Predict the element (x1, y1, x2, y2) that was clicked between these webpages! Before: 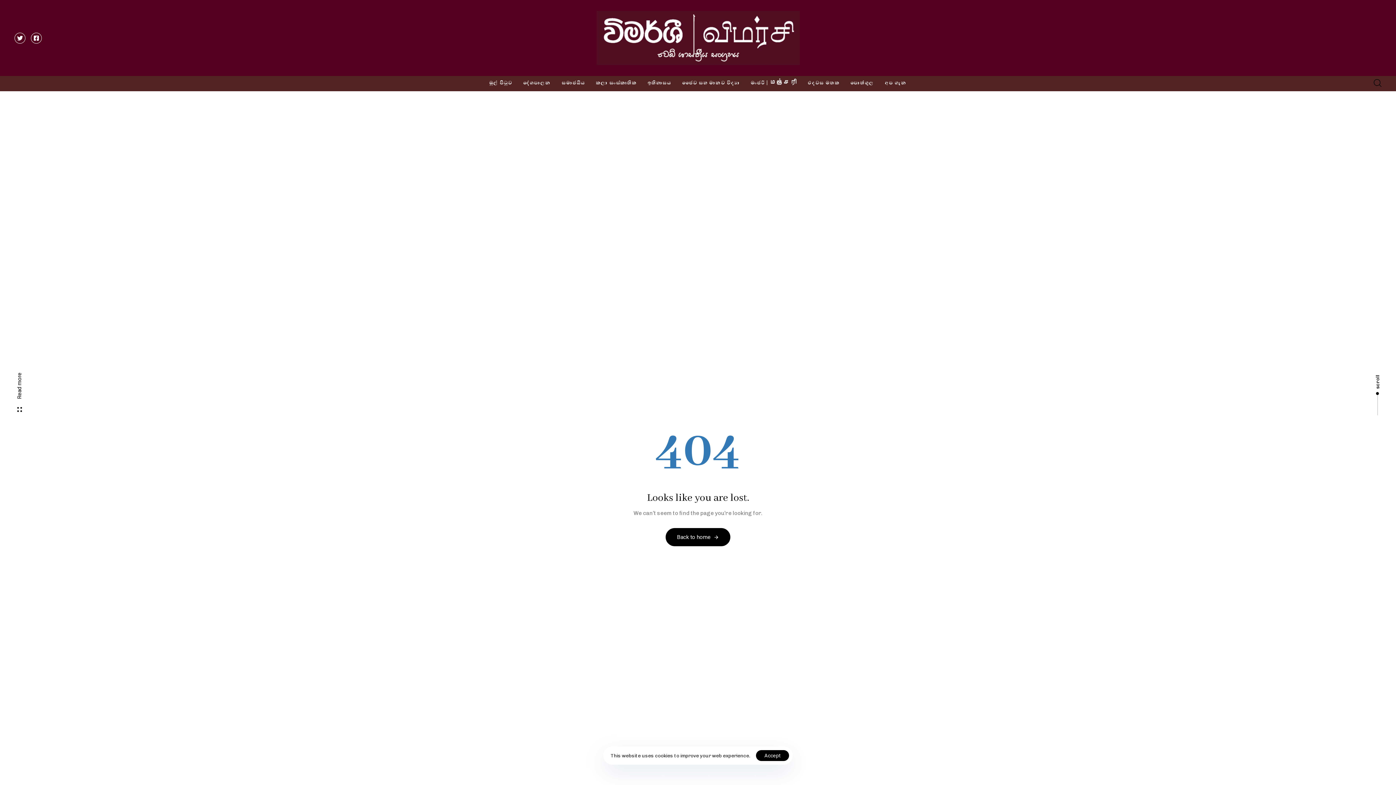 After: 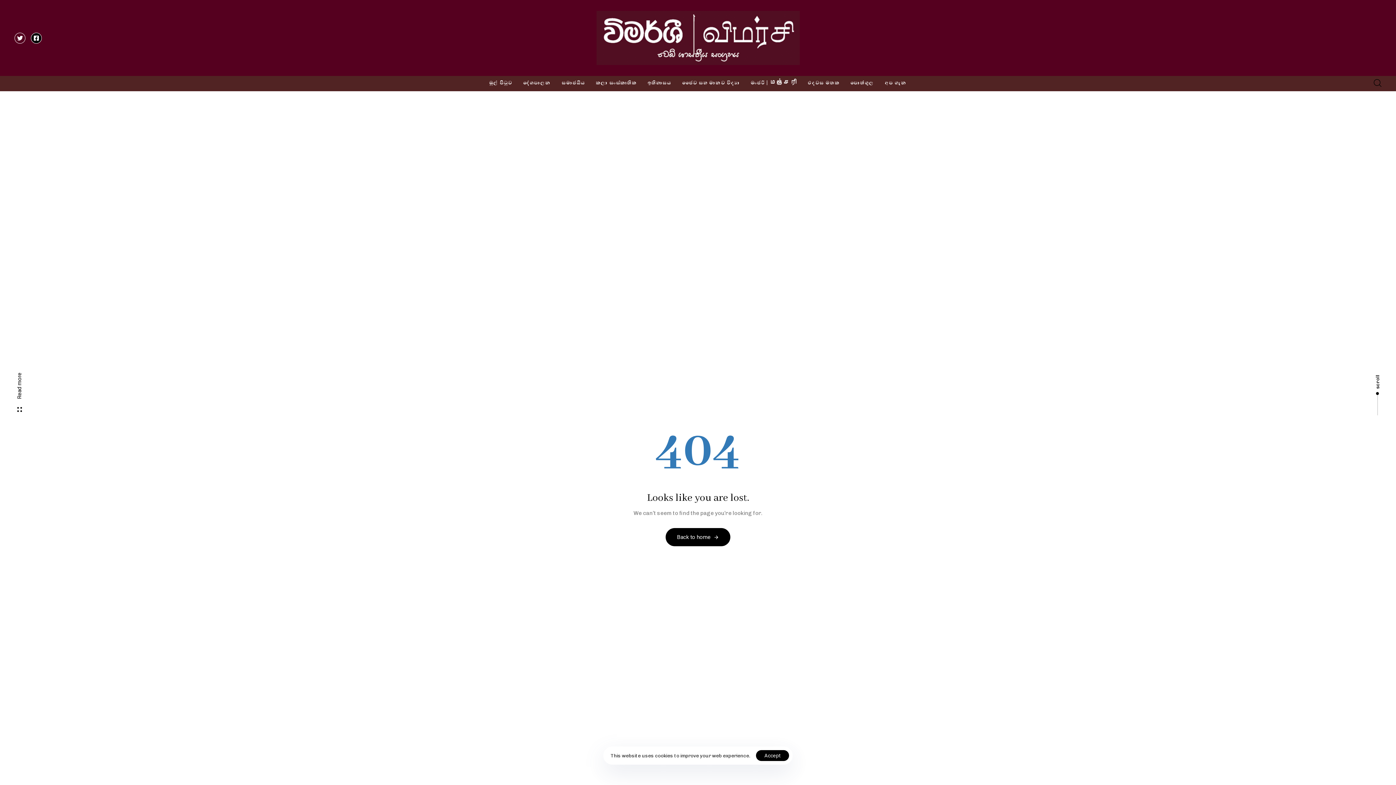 Action: bbox: (30, 32, 41, 43)